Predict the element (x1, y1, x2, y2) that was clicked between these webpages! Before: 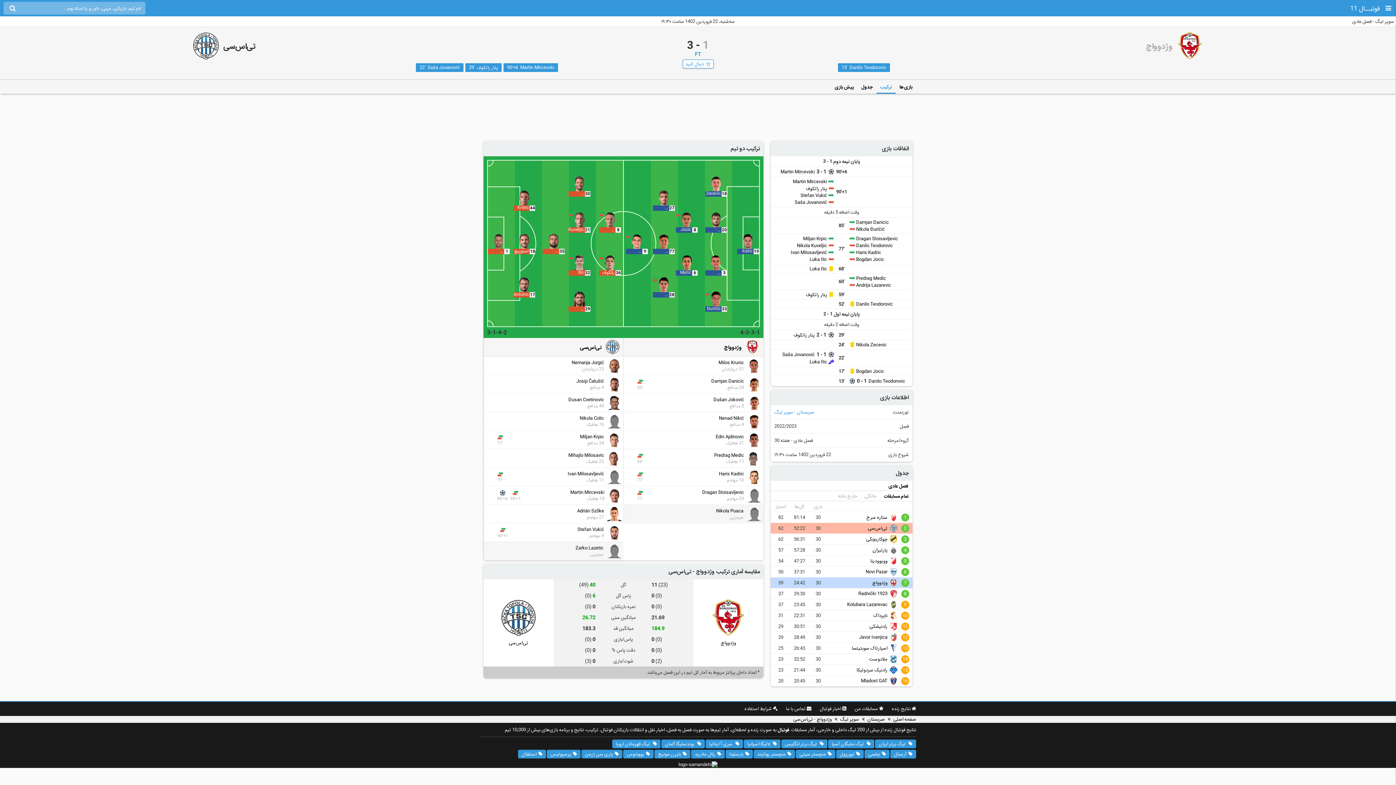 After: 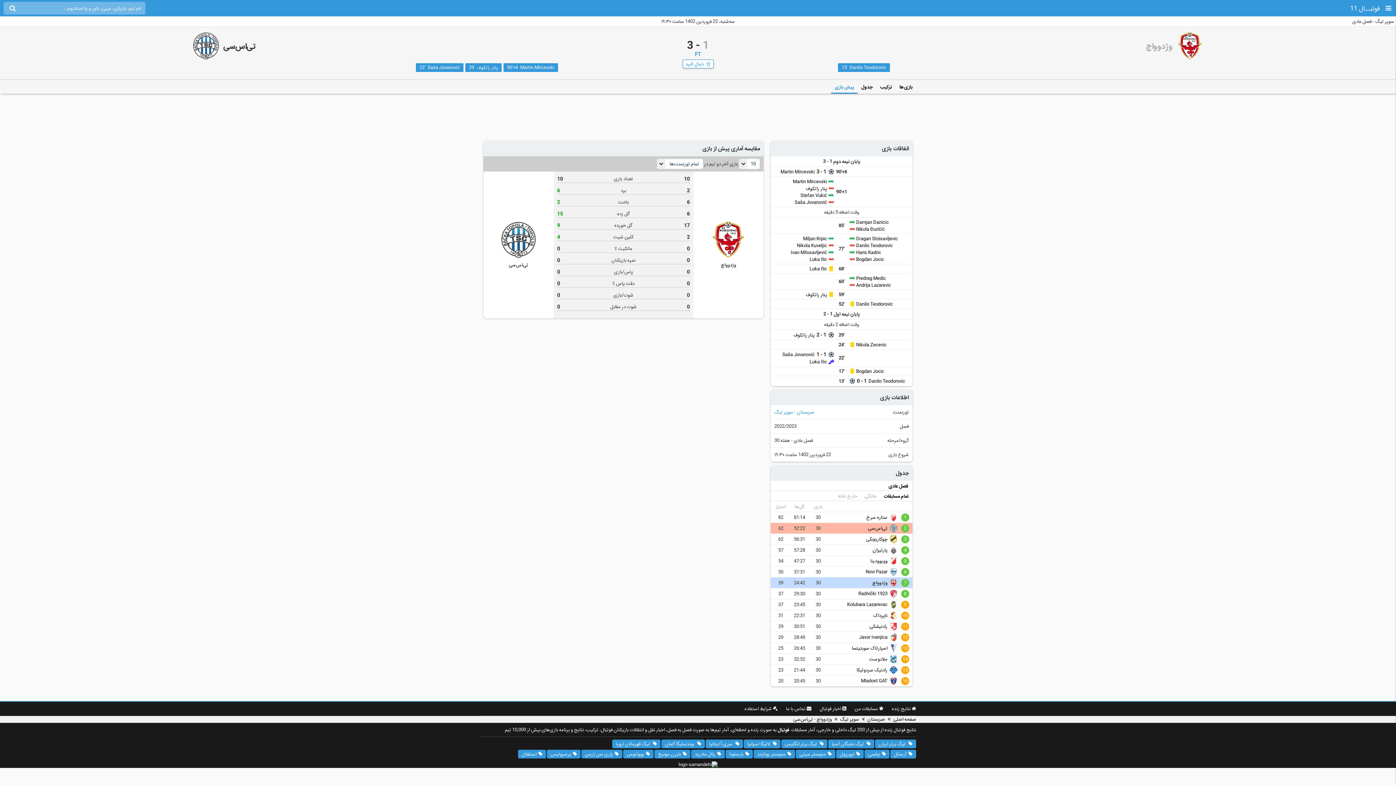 Action: bbox: (831, 80, 857, 93) label: پیش بازی